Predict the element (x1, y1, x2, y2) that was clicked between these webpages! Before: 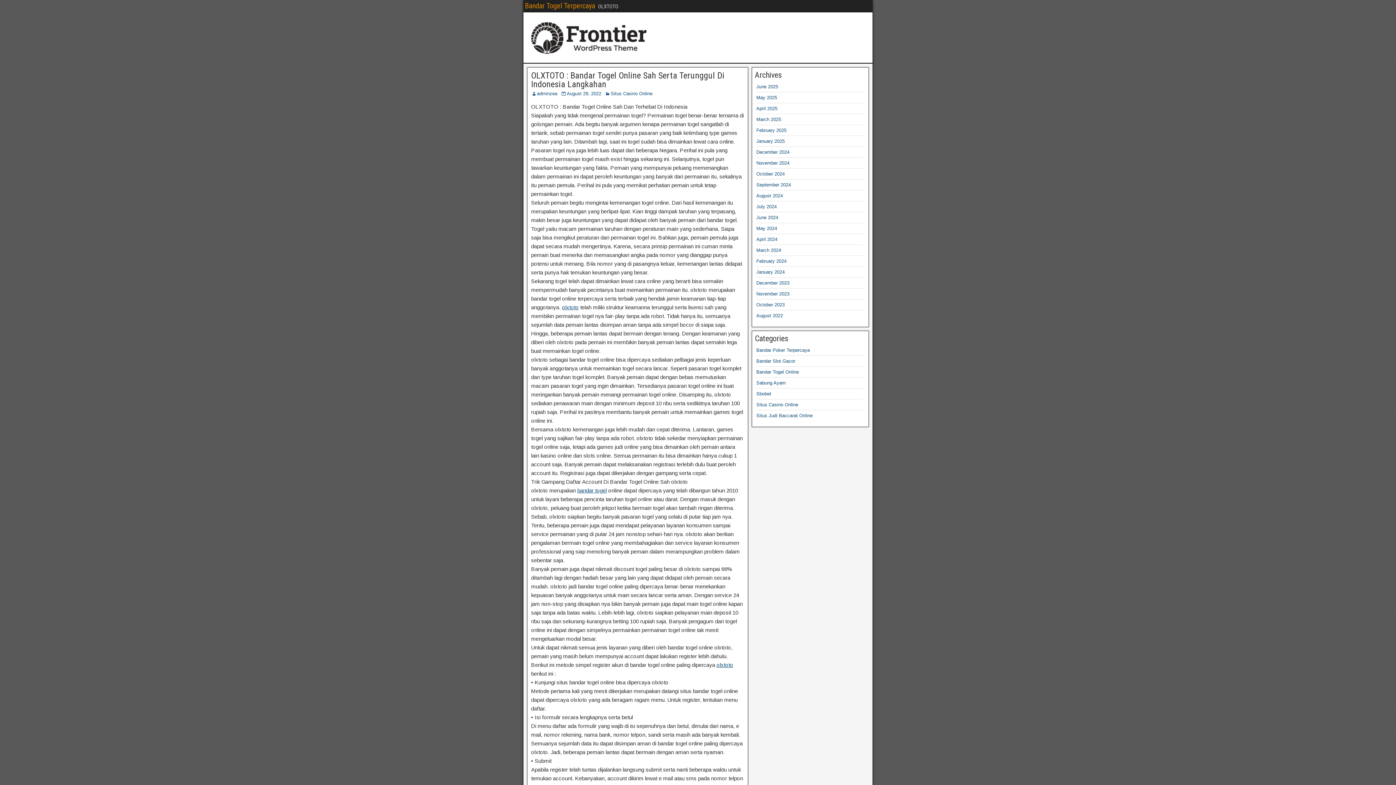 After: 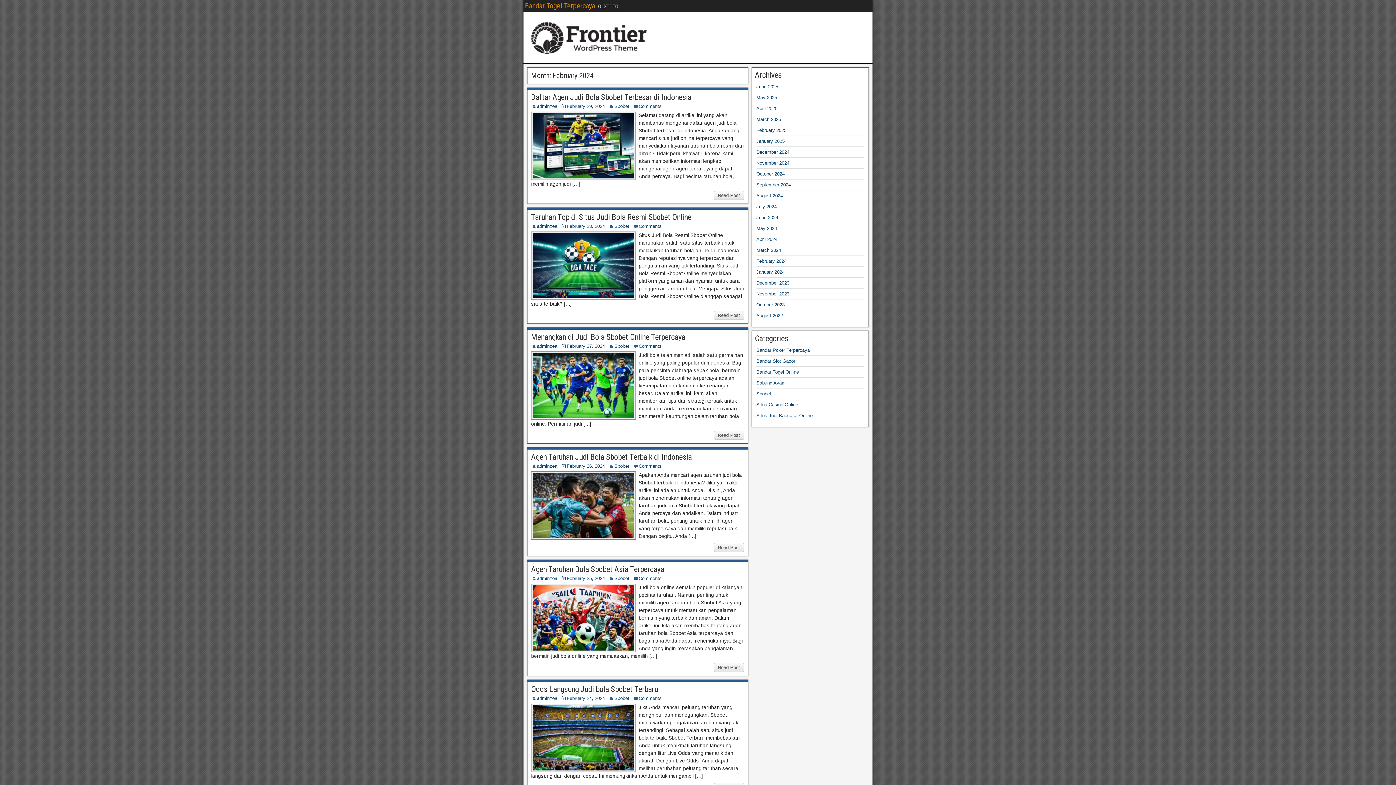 Action: bbox: (756, 258, 786, 264) label: February 2024